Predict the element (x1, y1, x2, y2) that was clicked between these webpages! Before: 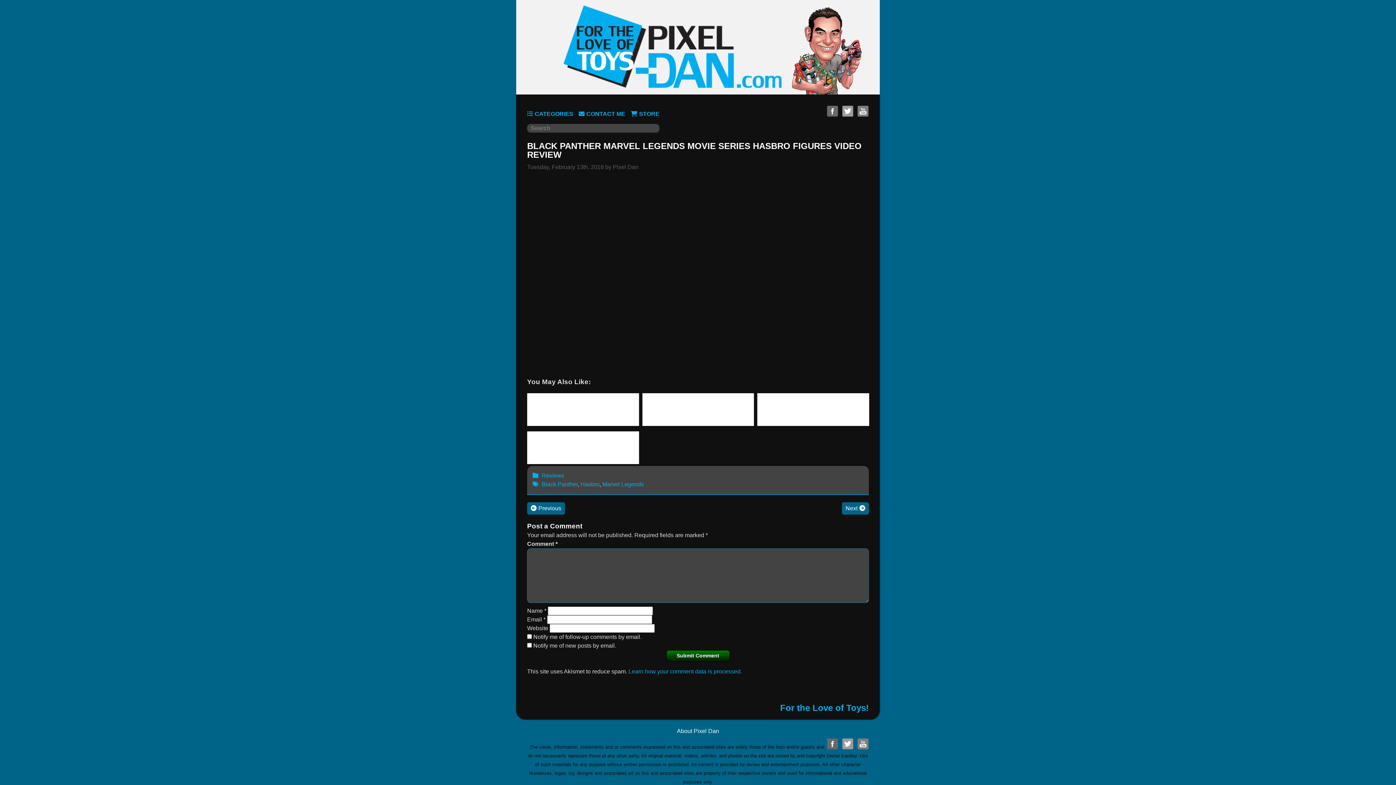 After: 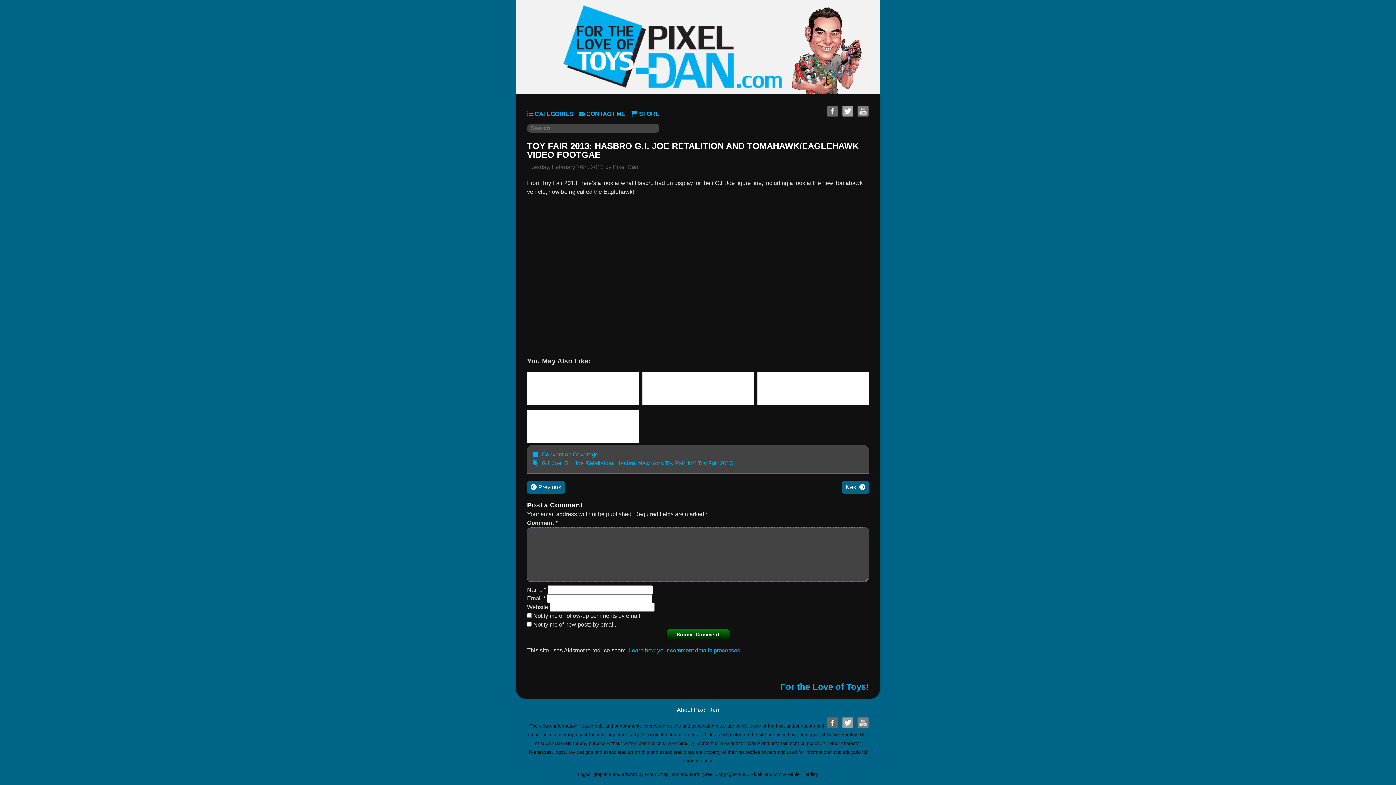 Action: label: TOY FAIR 2013: HASBRO G.I. JOE RETALITION AND TOMAHAWK/EAGLEHAWK VIDEO FOOTGAE bbox: (527, 393, 639, 426)